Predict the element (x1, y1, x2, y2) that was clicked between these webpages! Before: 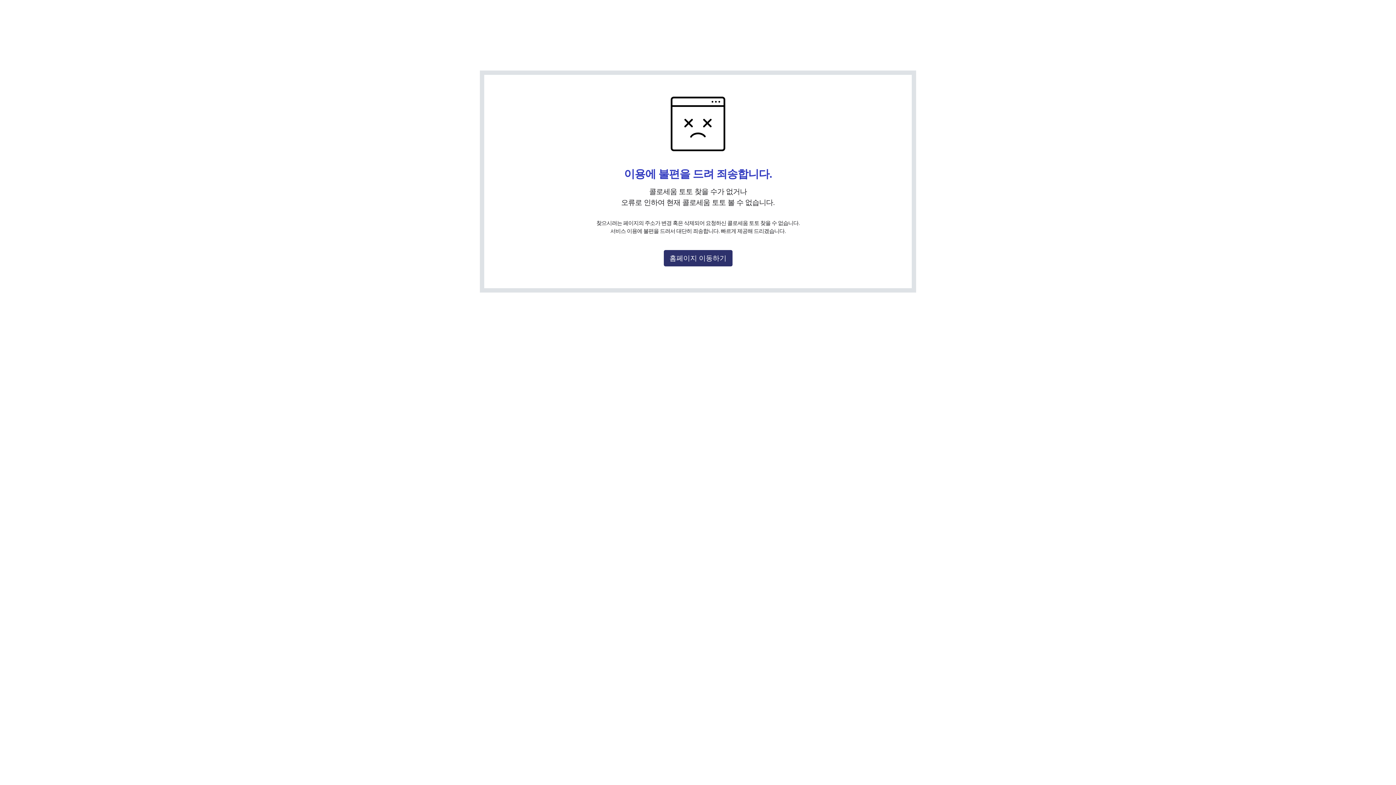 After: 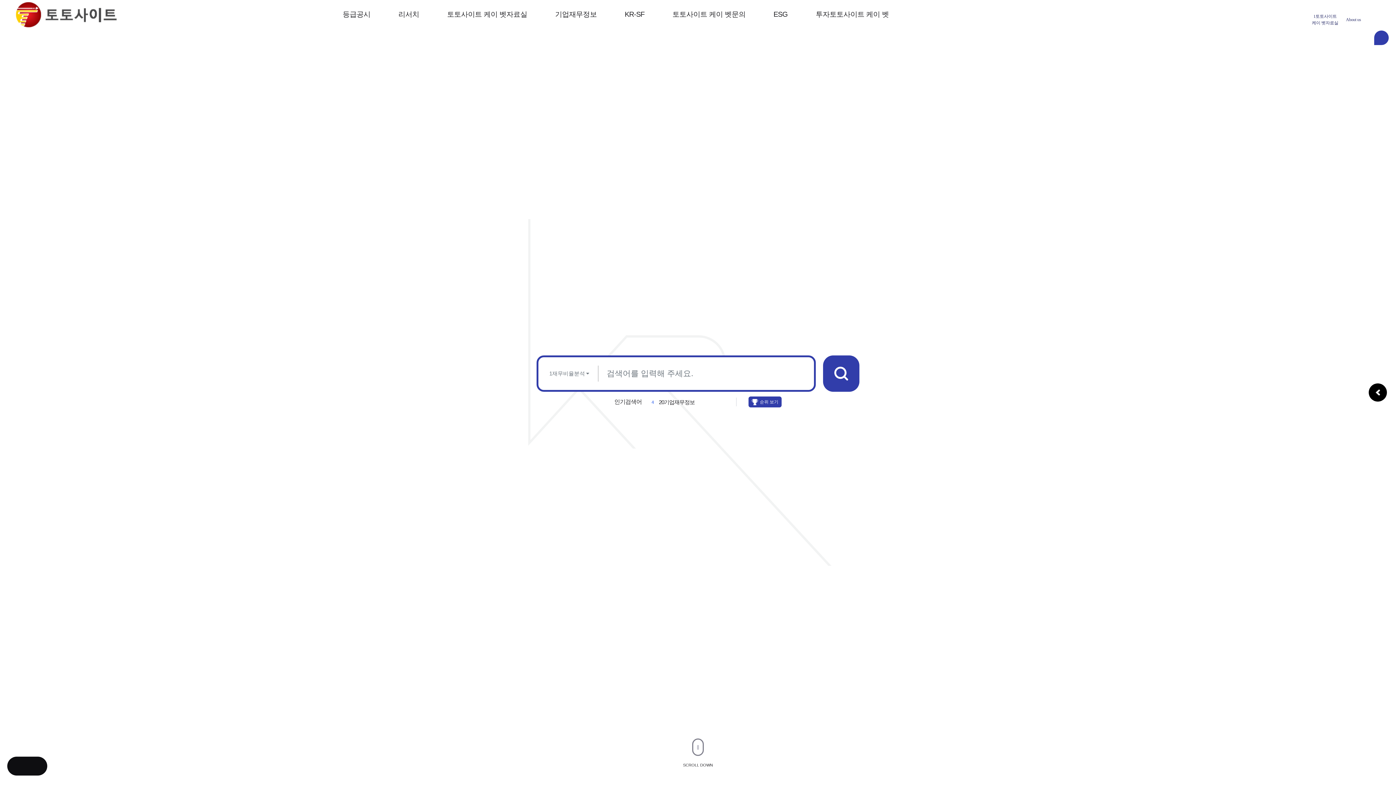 Action: bbox: (643, 10, 752, 66)